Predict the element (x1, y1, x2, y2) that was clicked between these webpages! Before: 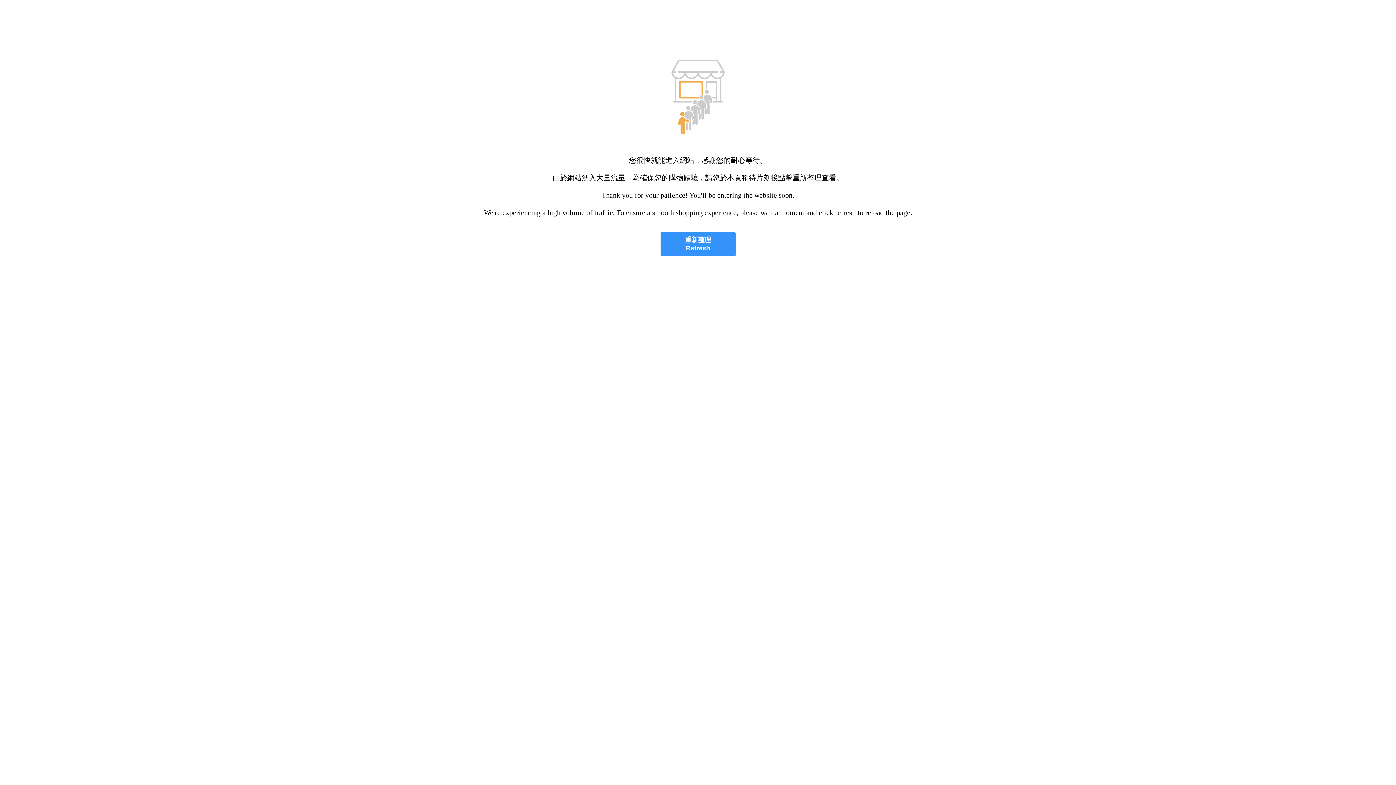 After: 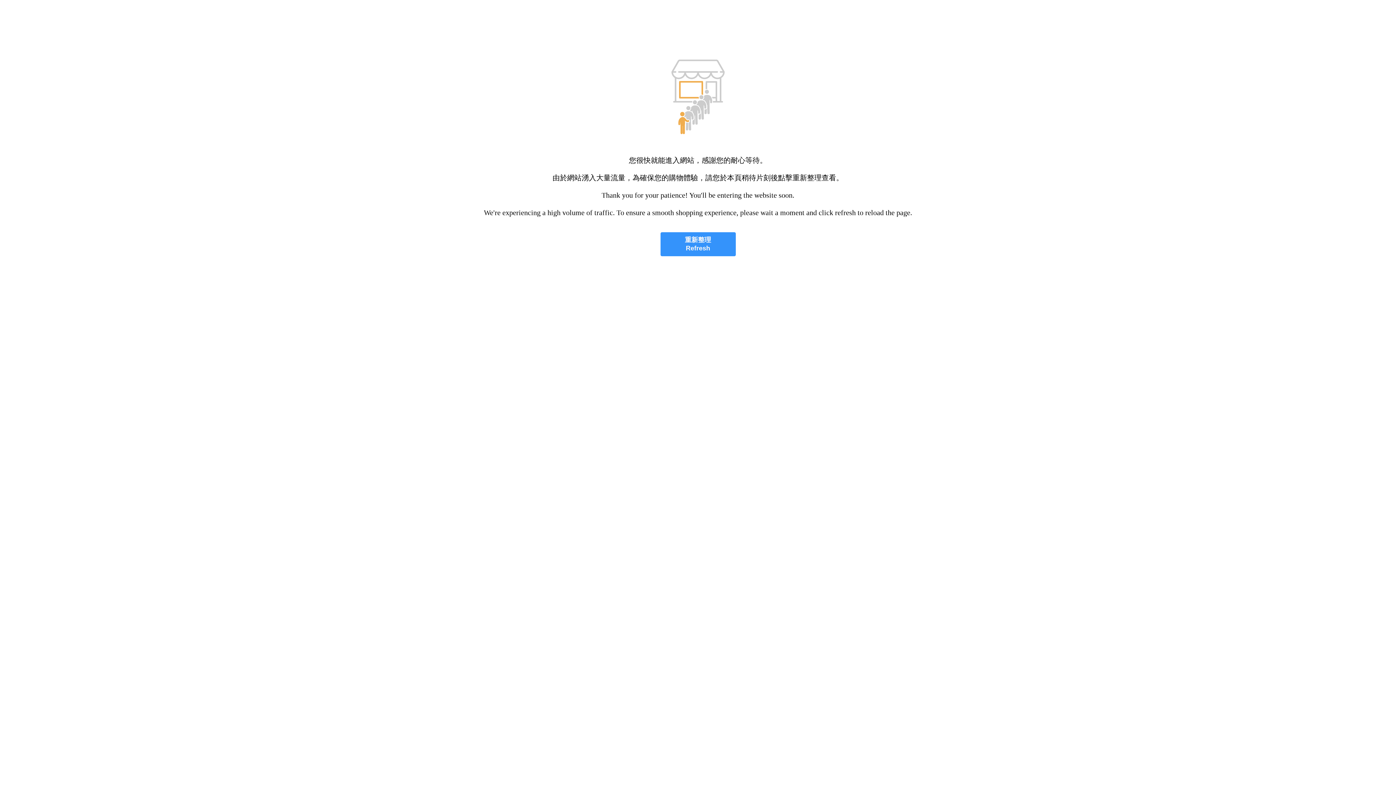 Action: label: 重新整理
Refresh bbox: (660, 232, 735, 256)